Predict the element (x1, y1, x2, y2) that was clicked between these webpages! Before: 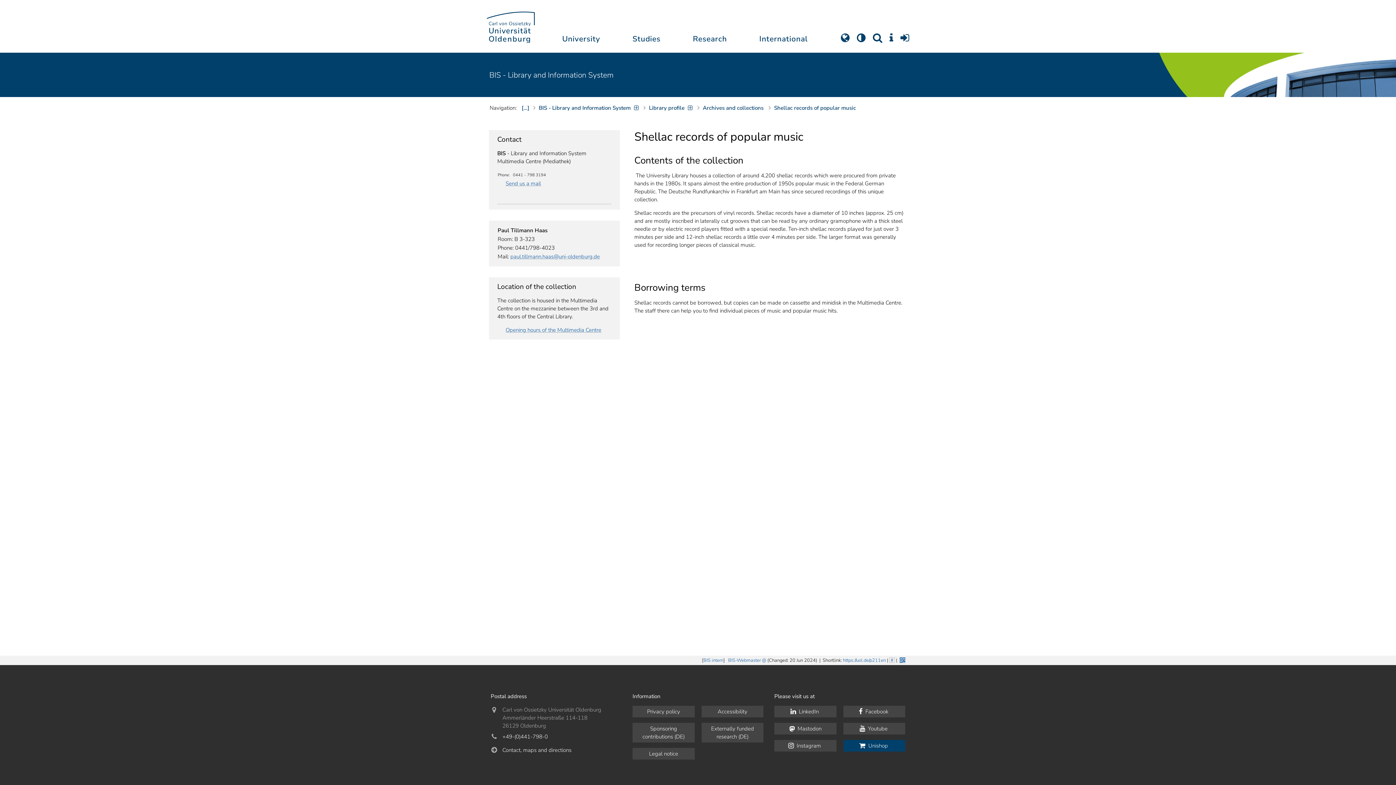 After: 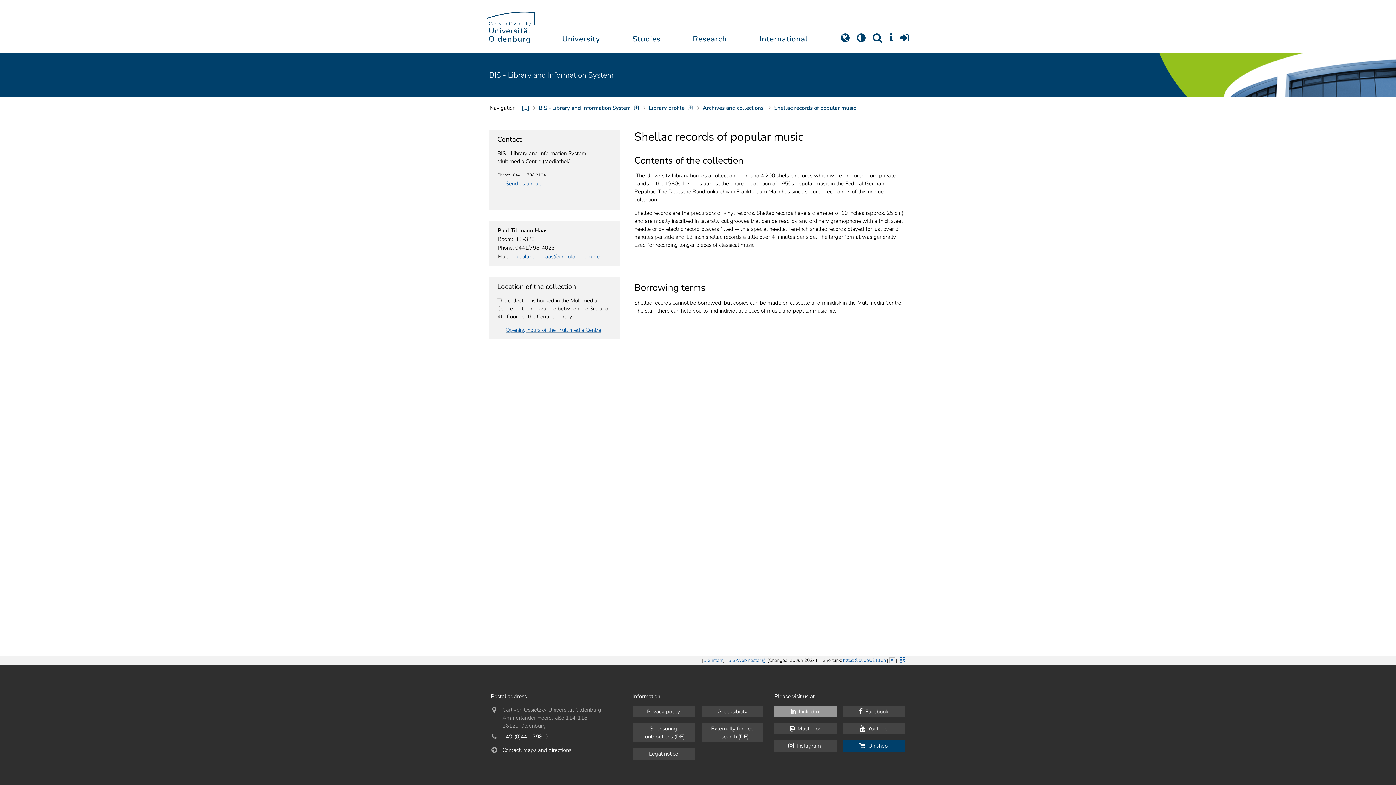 Action: bbox: (774, 706, 836, 717) label:  LinkedIn